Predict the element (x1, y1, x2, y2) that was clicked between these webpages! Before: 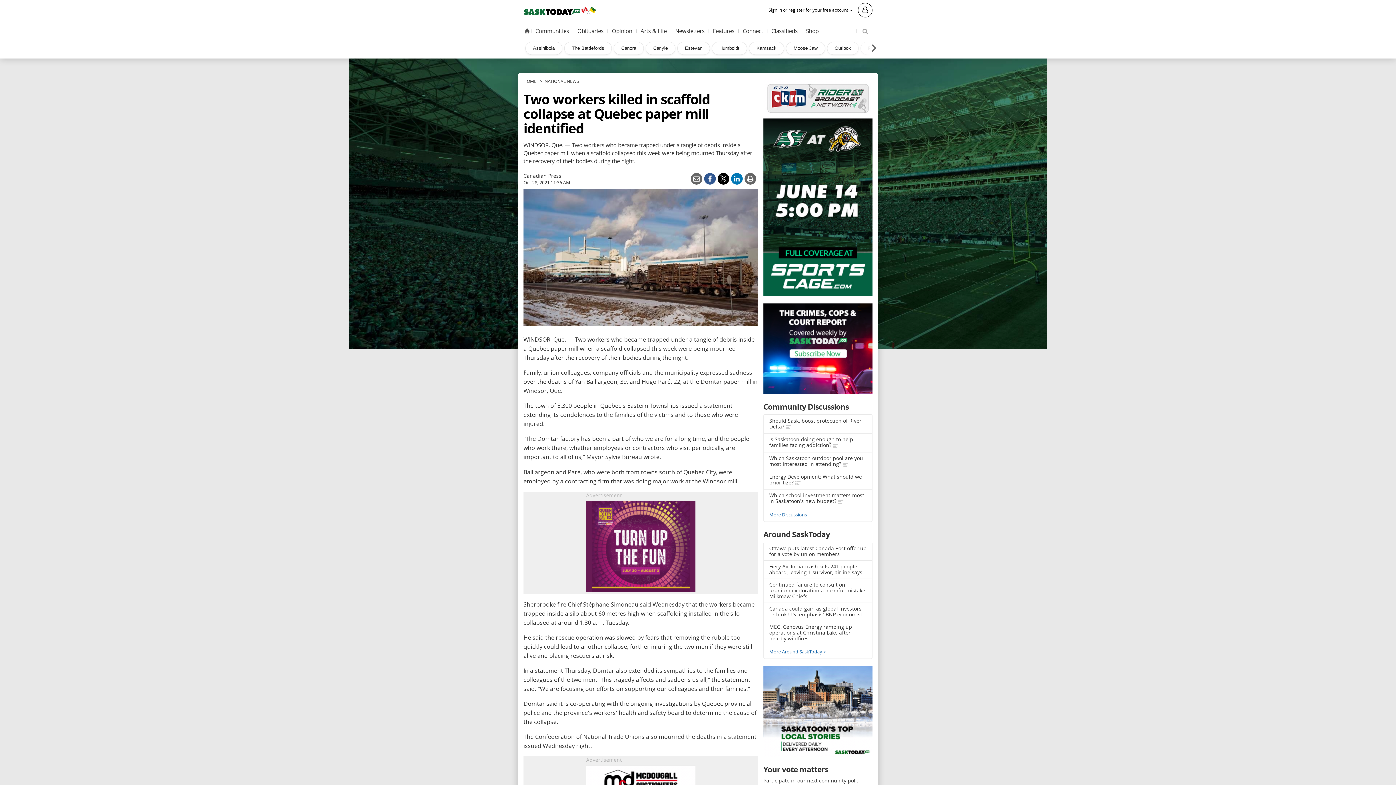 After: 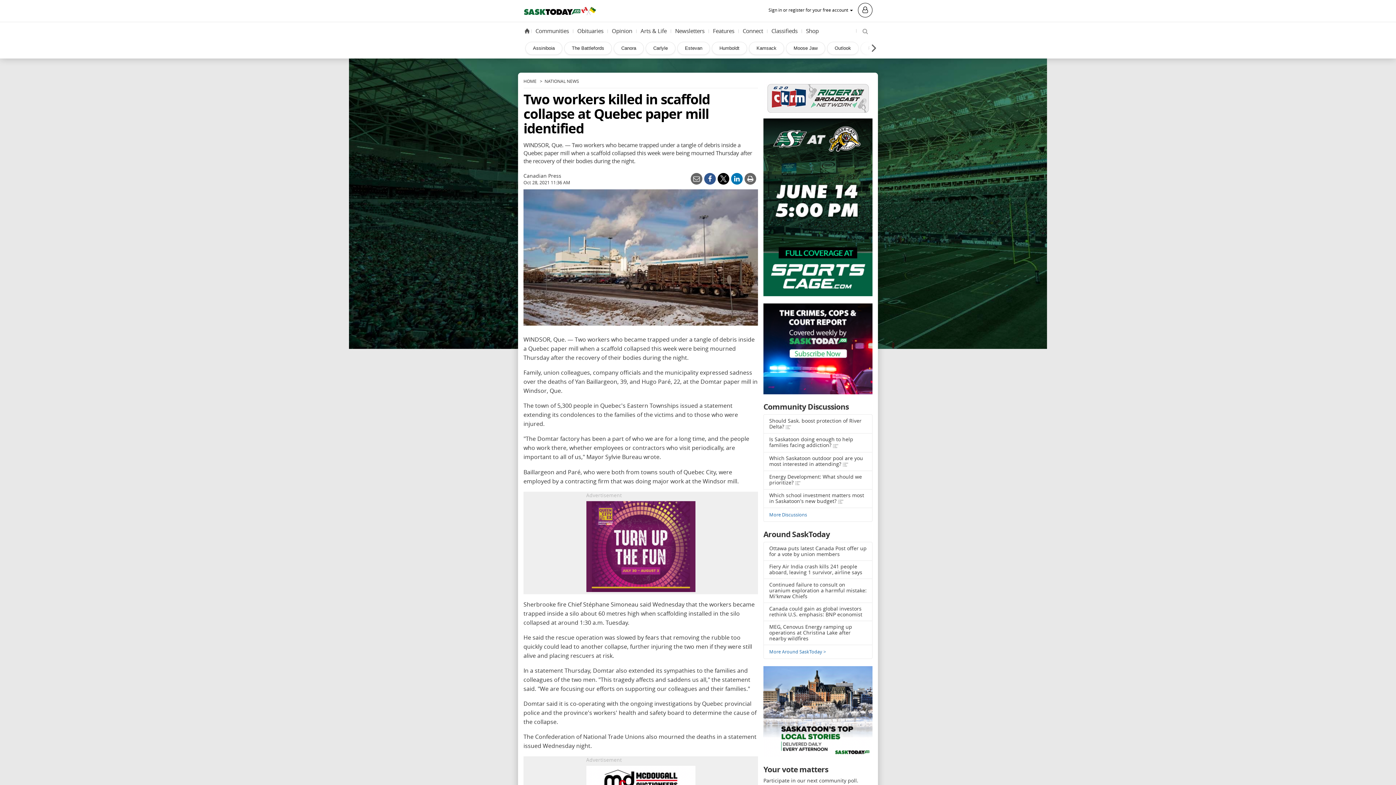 Action: bbox: (731, 173, 742, 184)